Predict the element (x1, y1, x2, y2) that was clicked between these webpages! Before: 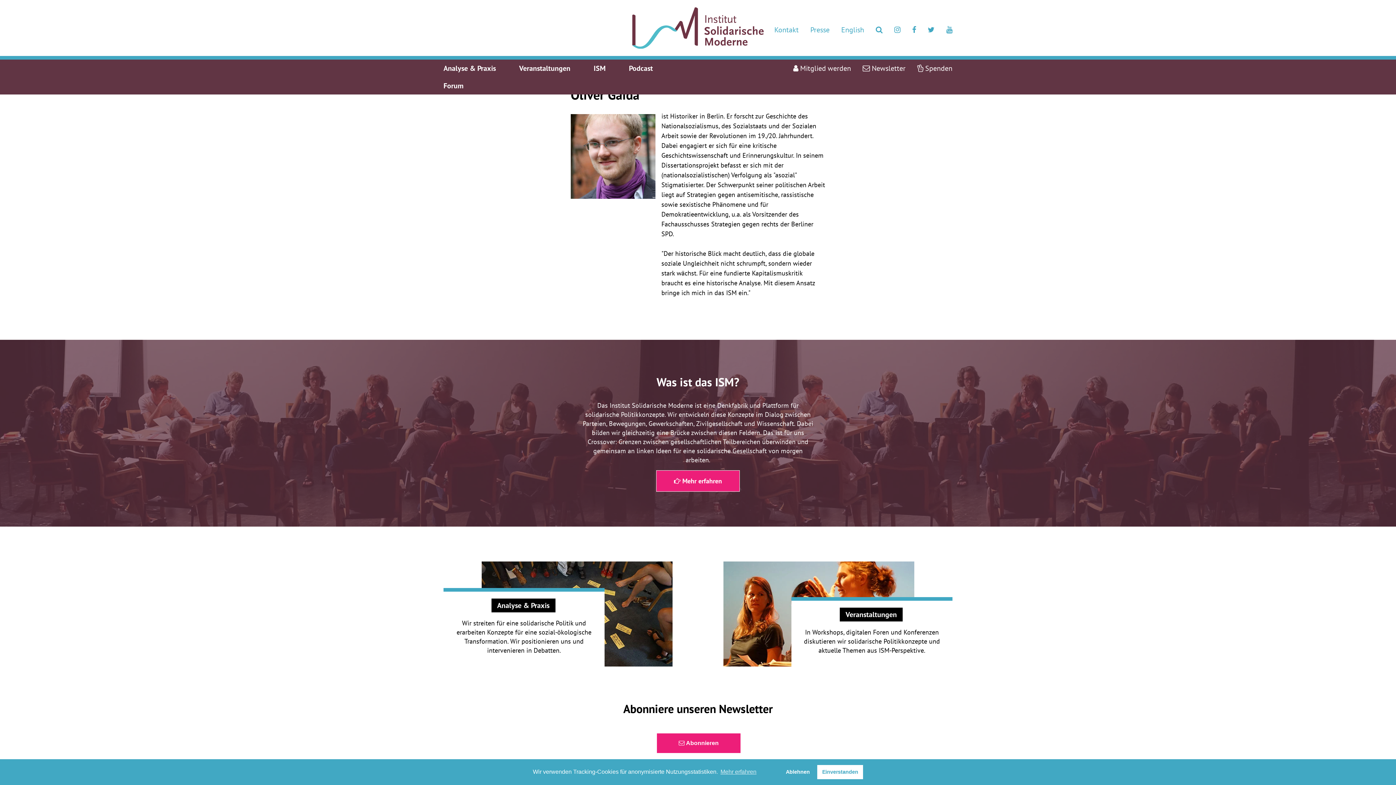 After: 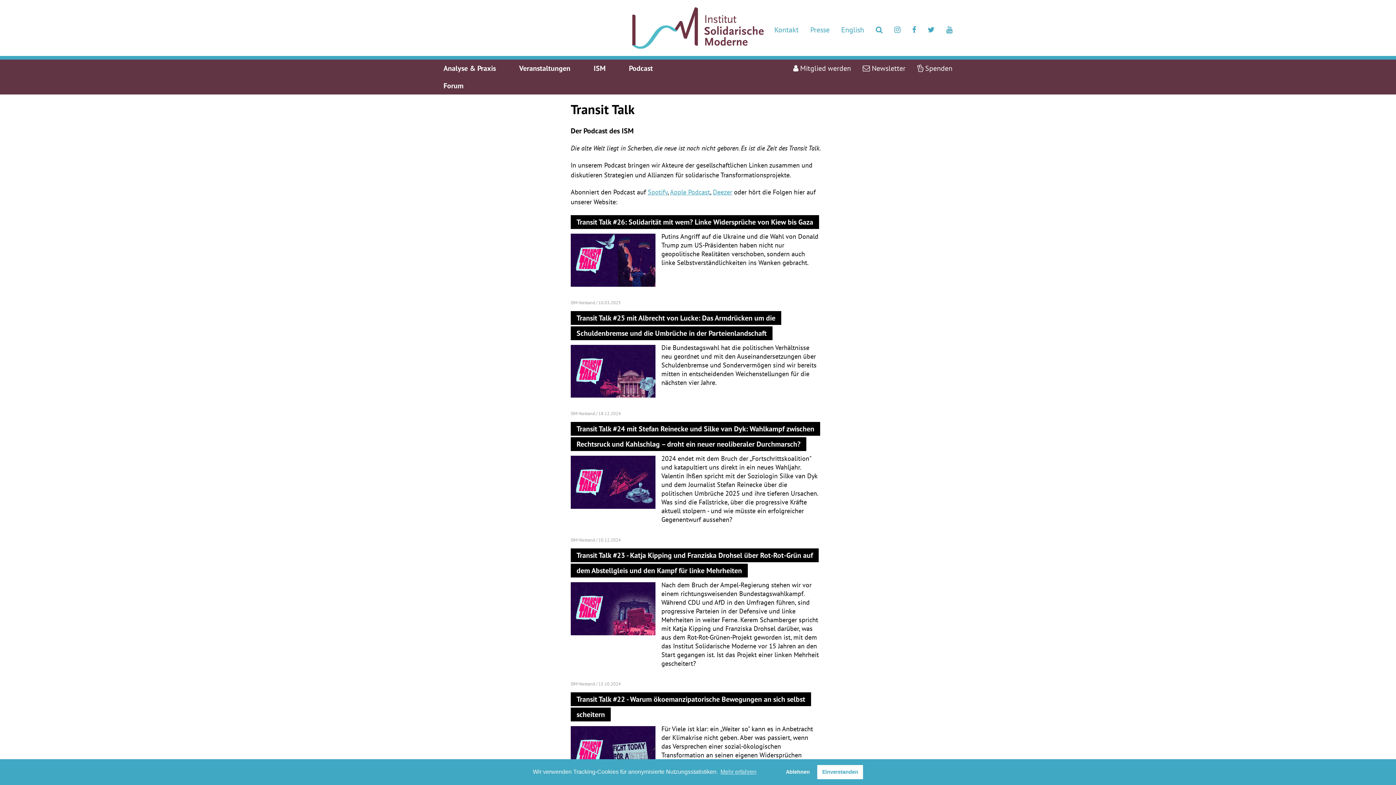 Action: label: Podcast bbox: (623, 59, 658, 76)